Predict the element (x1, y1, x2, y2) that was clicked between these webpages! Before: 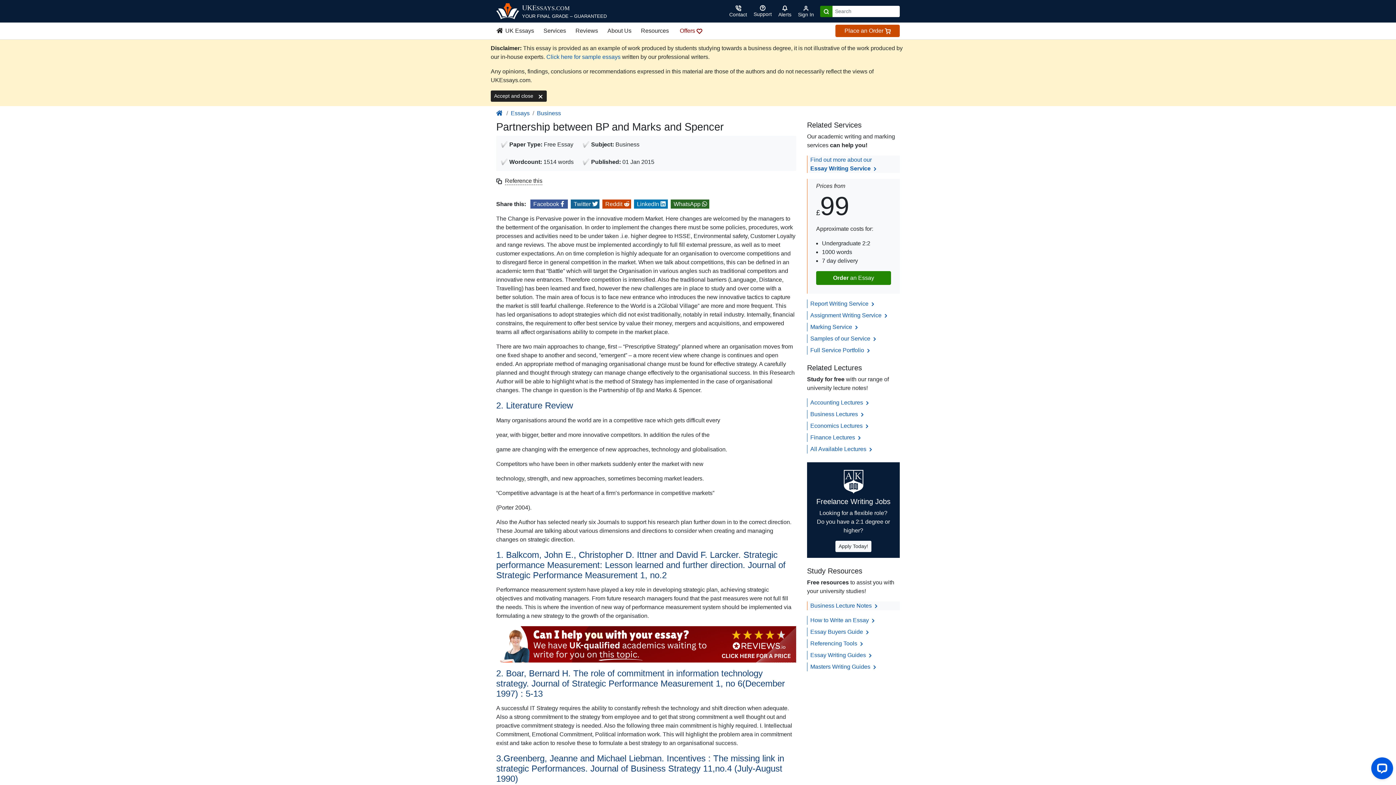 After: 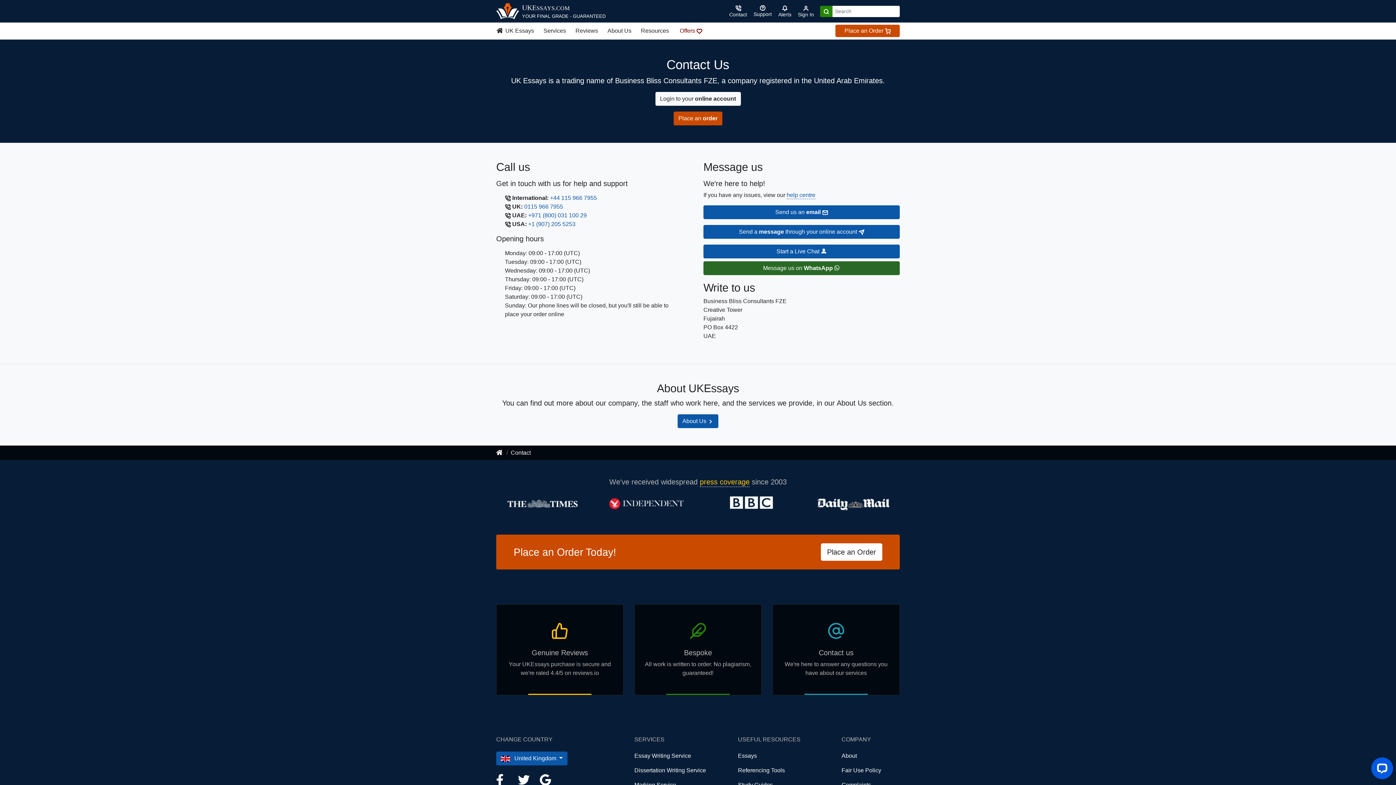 Action: bbox: (726, 2, 750, 19) label: Contact